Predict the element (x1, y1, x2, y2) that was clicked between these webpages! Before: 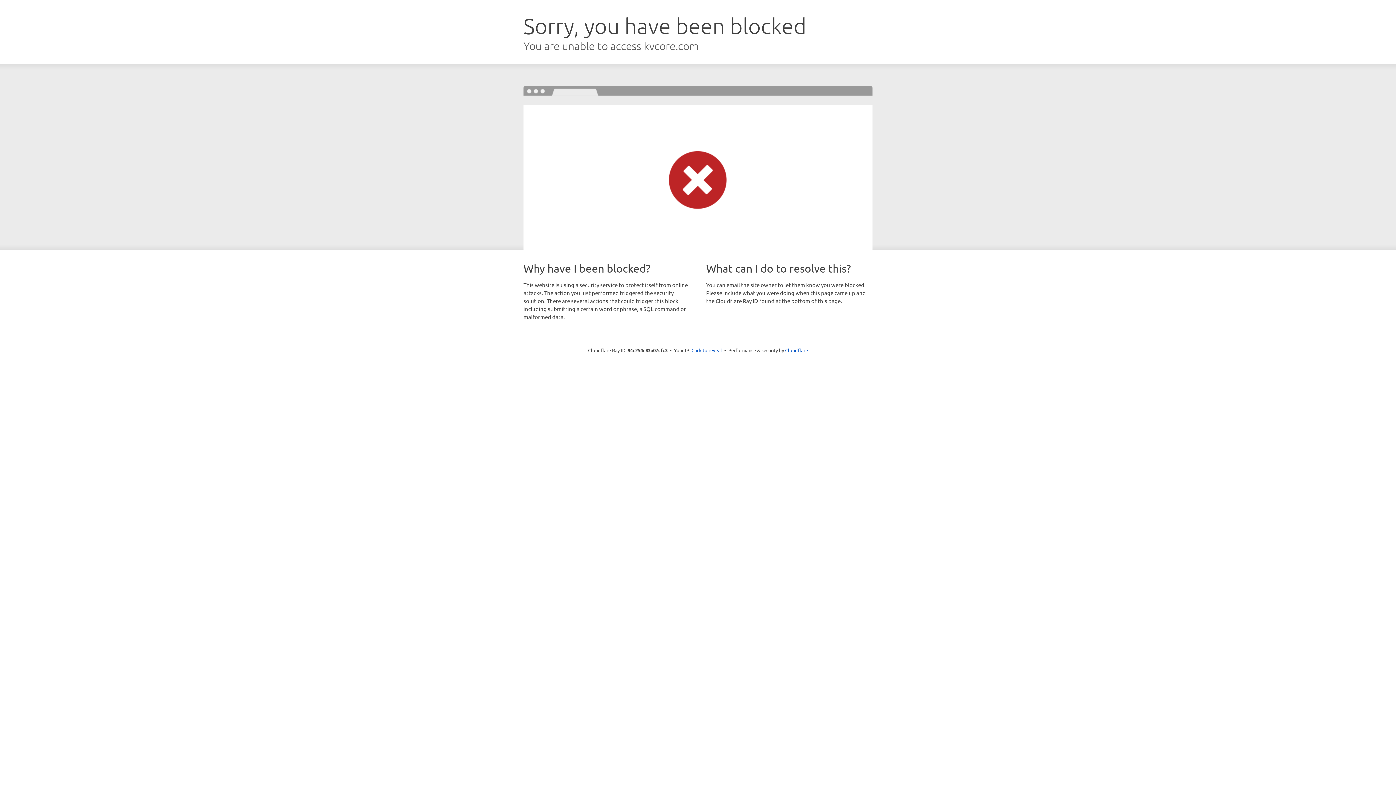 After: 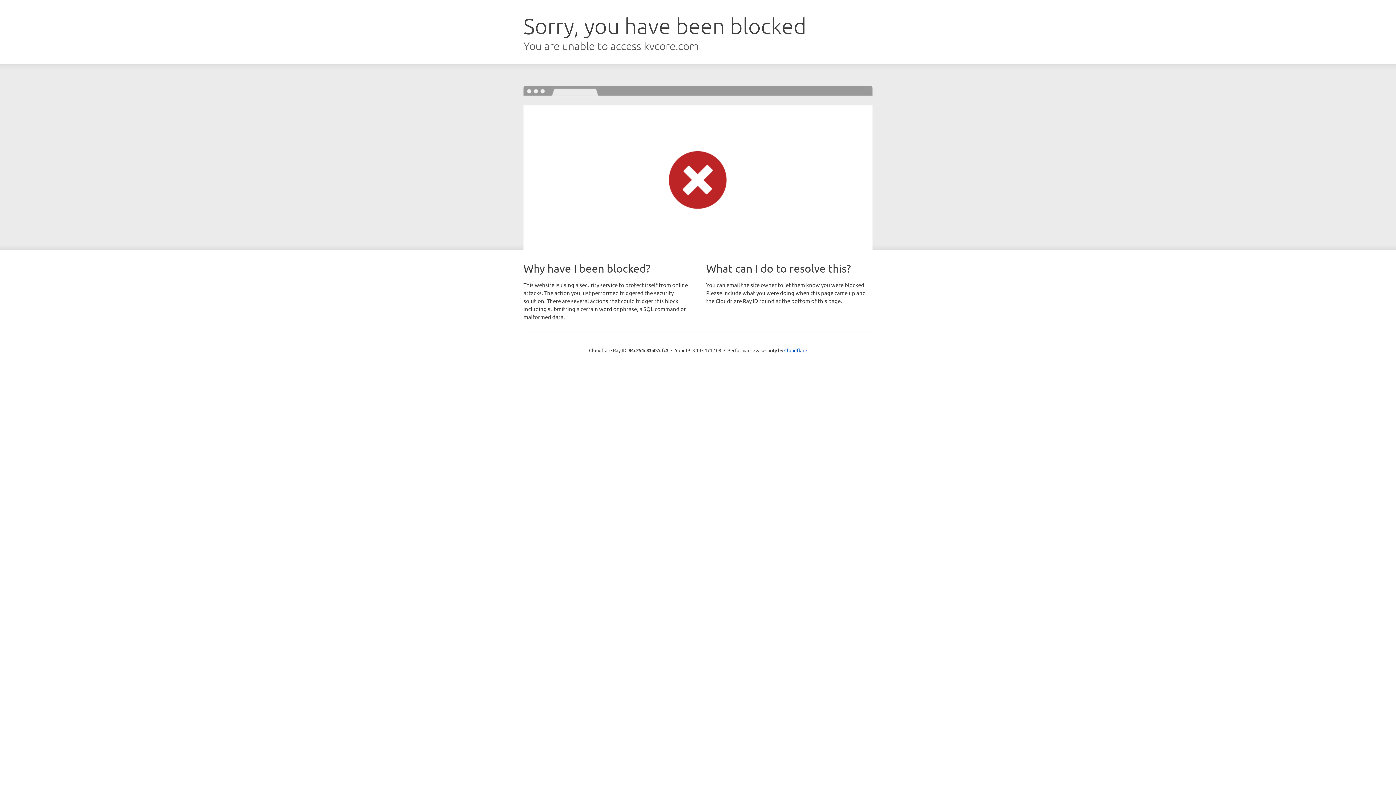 Action: bbox: (691, 346, 722, 353) label: Click to reveal